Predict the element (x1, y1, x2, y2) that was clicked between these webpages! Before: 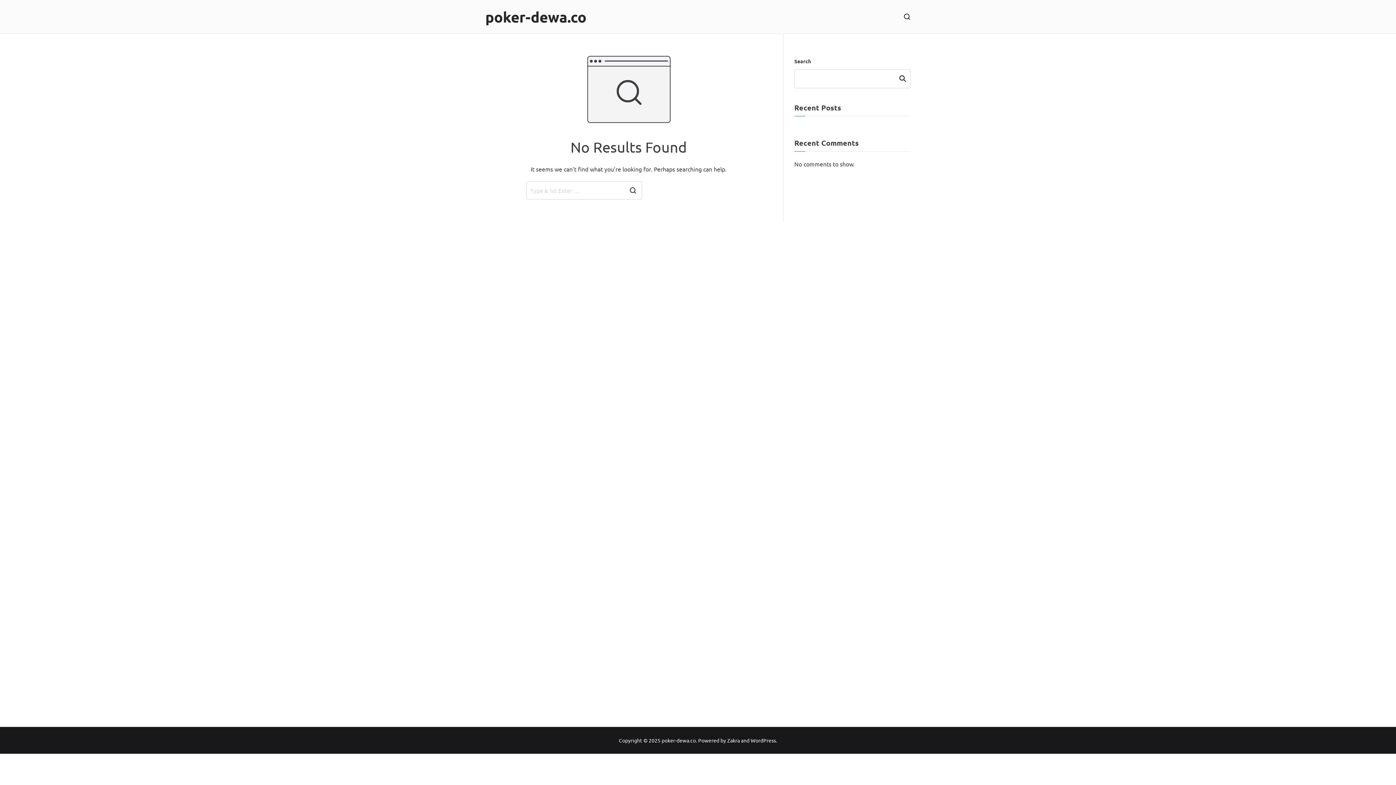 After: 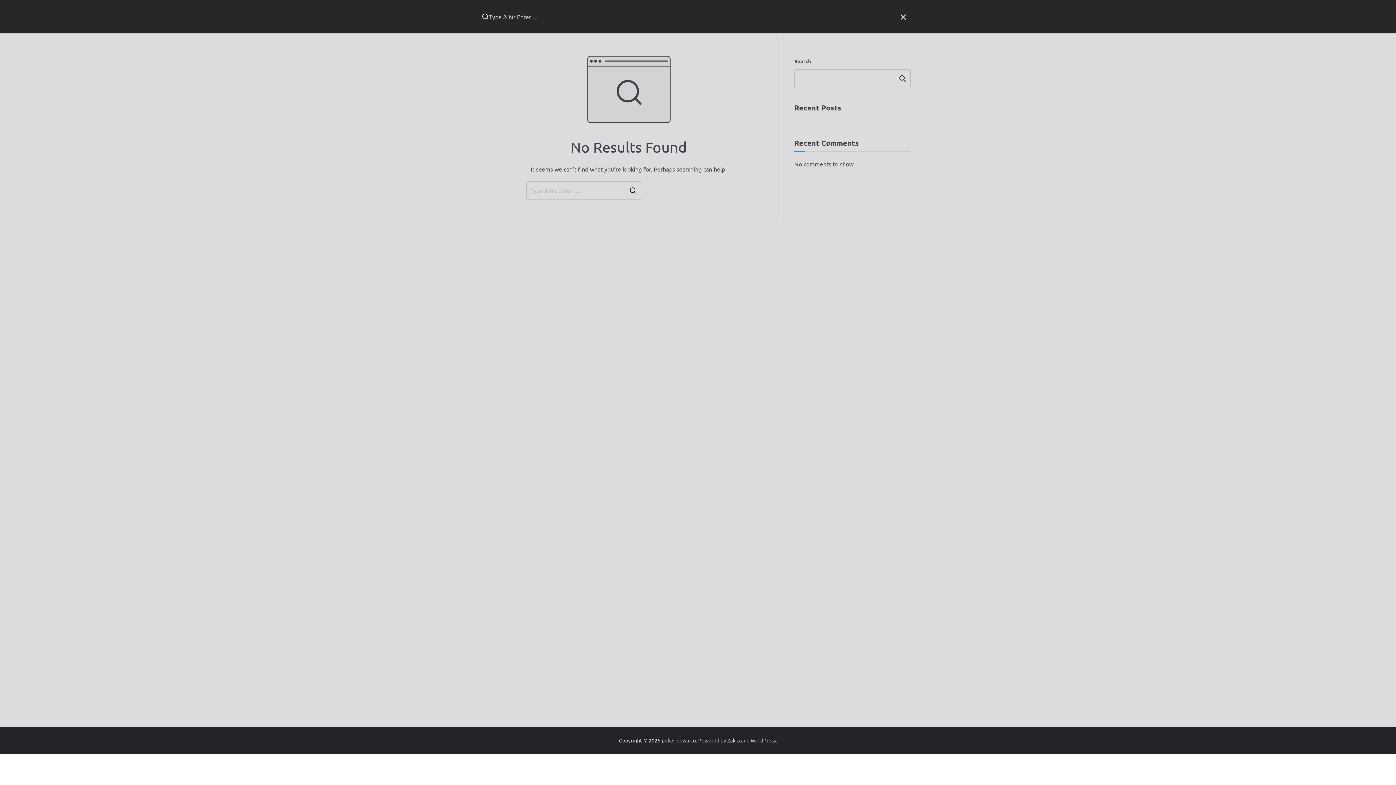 Action: bbox: (903, 13, 910, 20)